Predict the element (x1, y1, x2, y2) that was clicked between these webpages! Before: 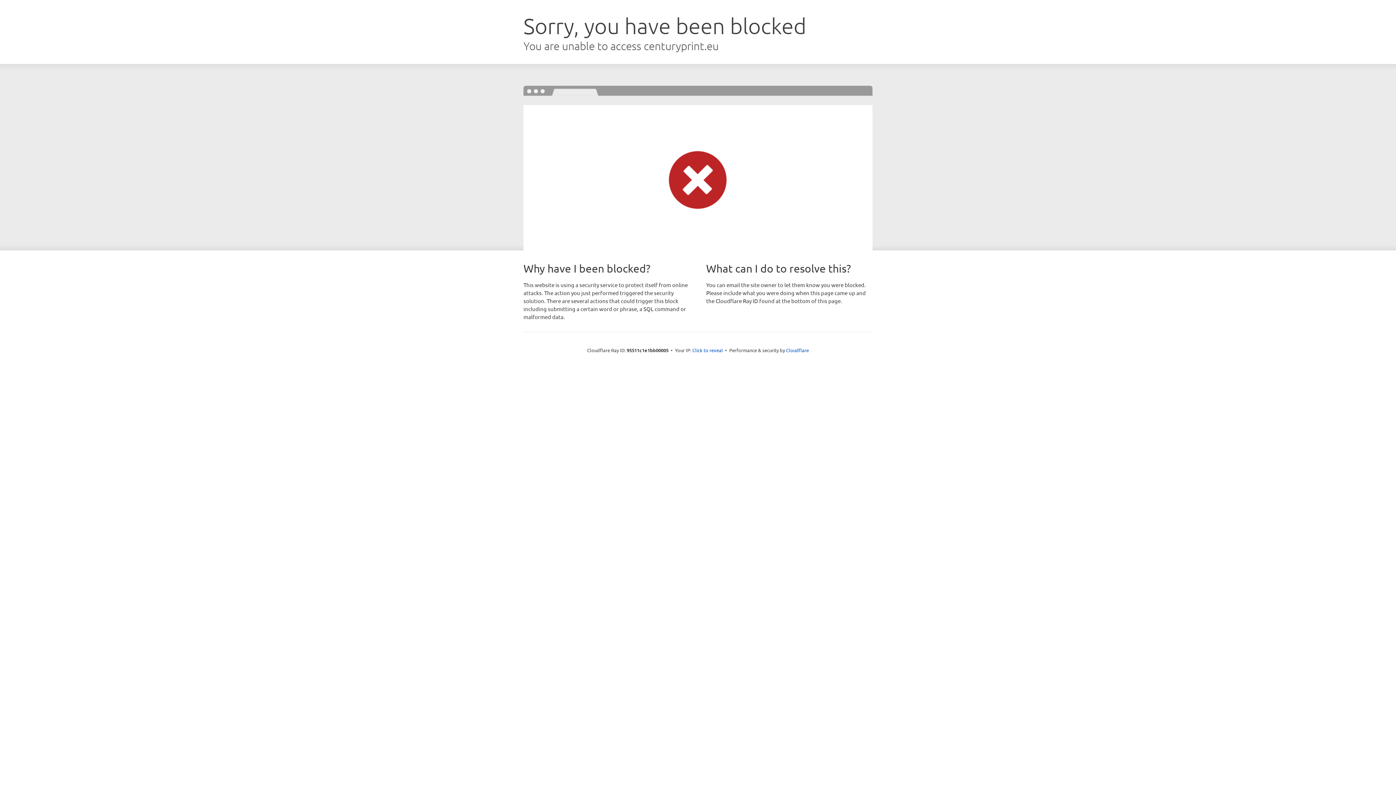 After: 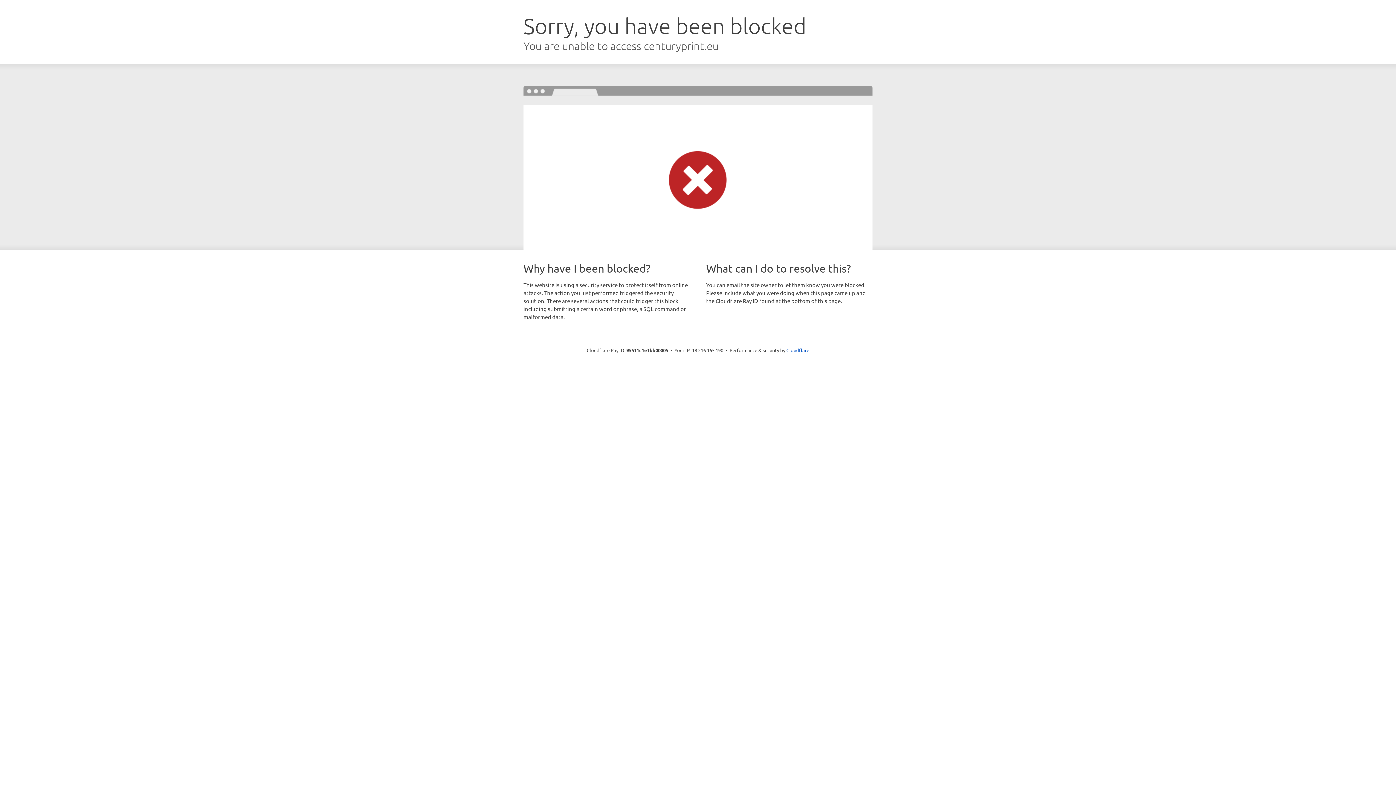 Action: bbox: (692, 346, 723, 353) label: Click to reveal